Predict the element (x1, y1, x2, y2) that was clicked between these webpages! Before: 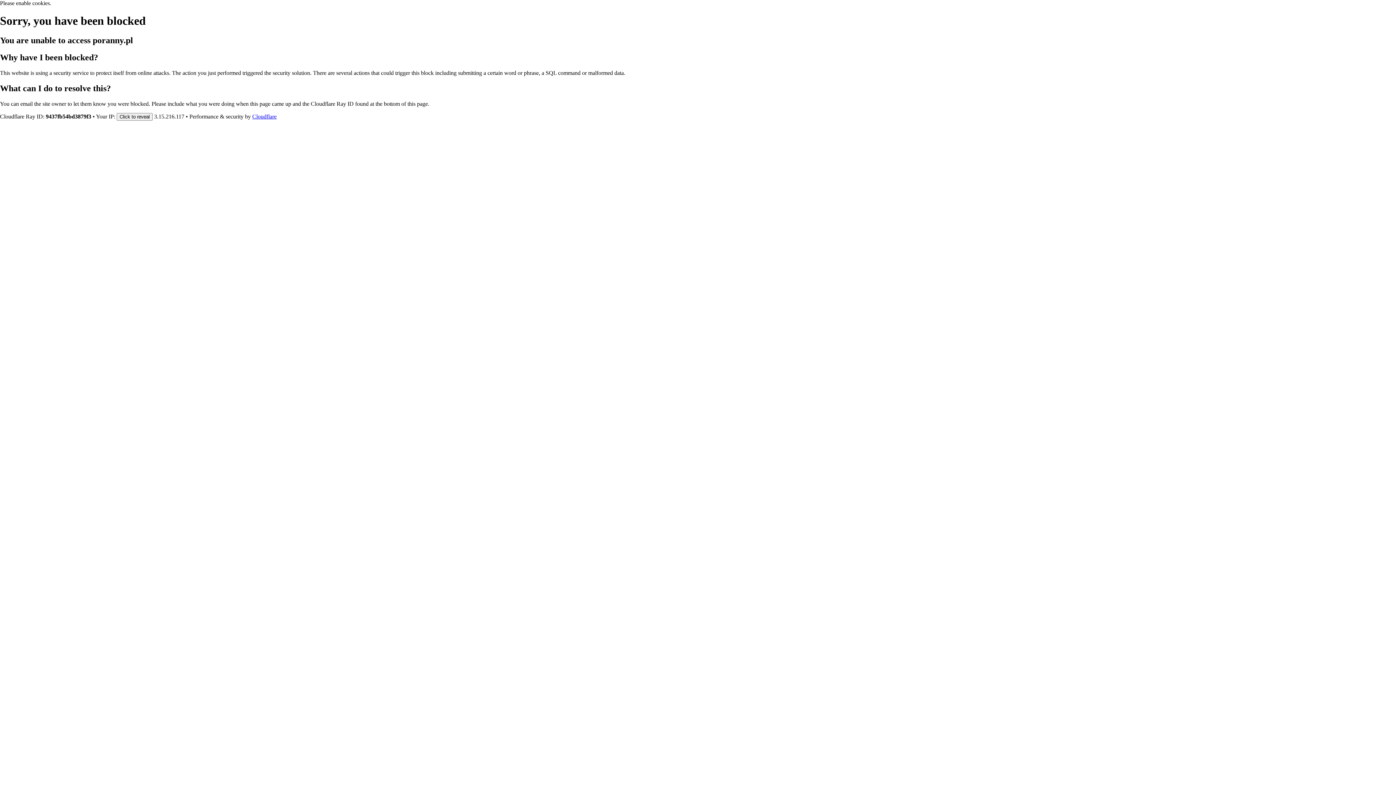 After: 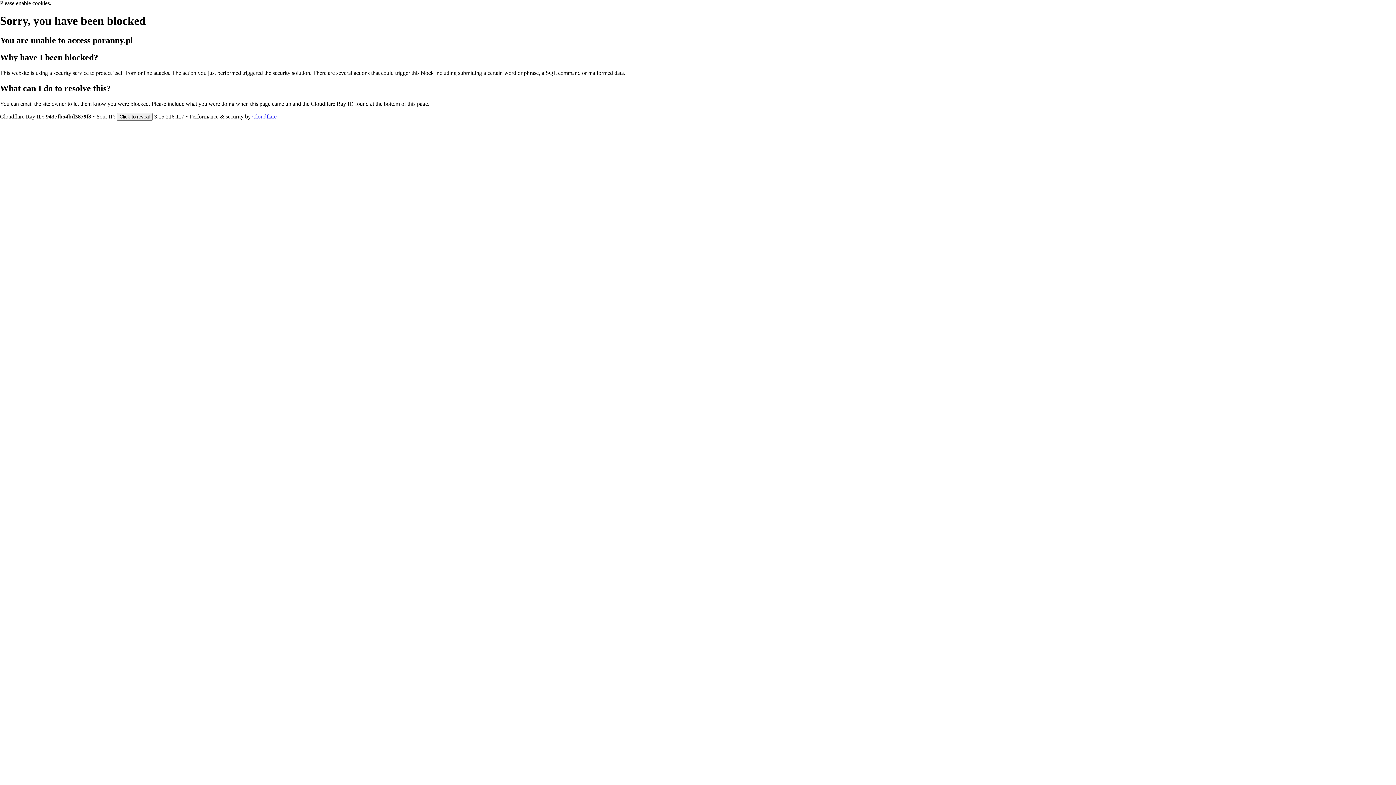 Action: label: Cloudflare bbox: (252, 113, 276, 119)